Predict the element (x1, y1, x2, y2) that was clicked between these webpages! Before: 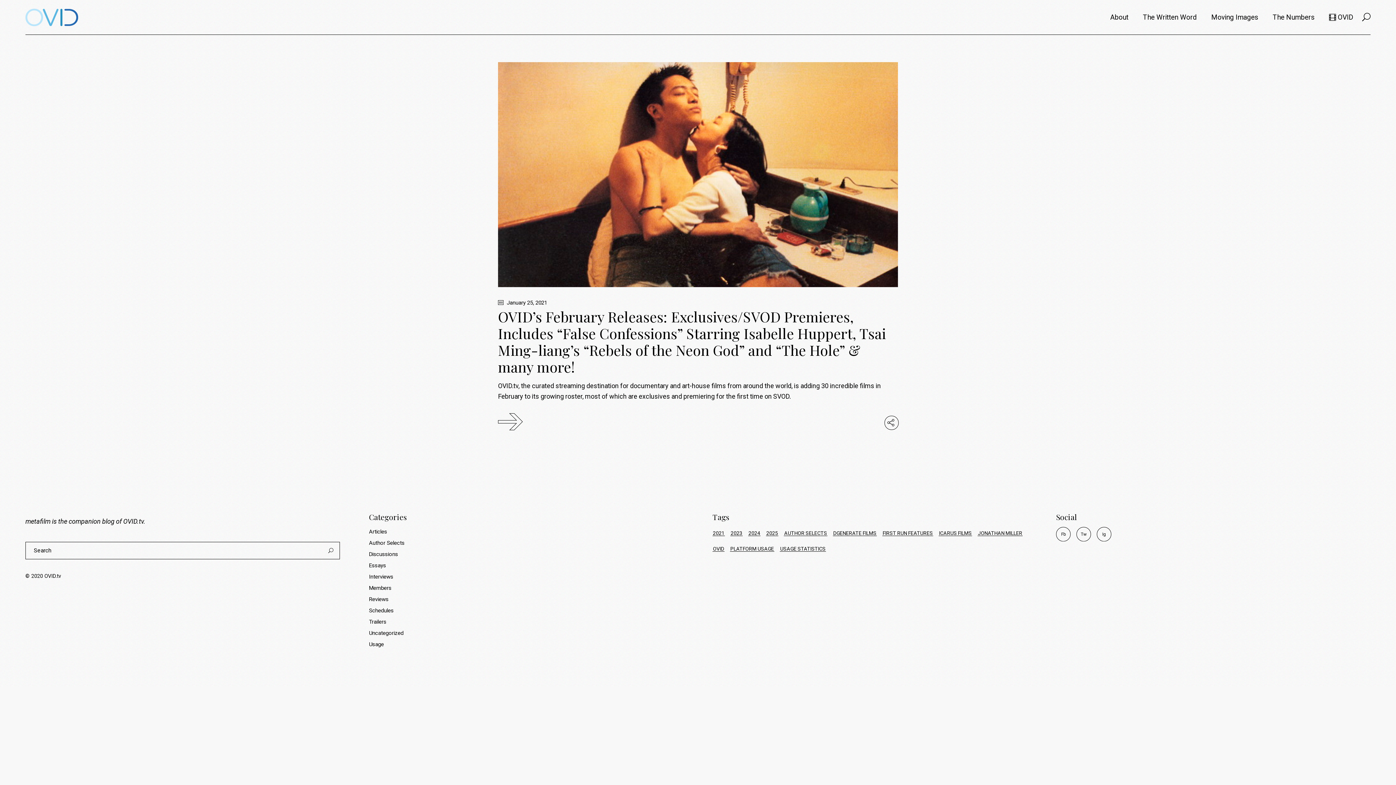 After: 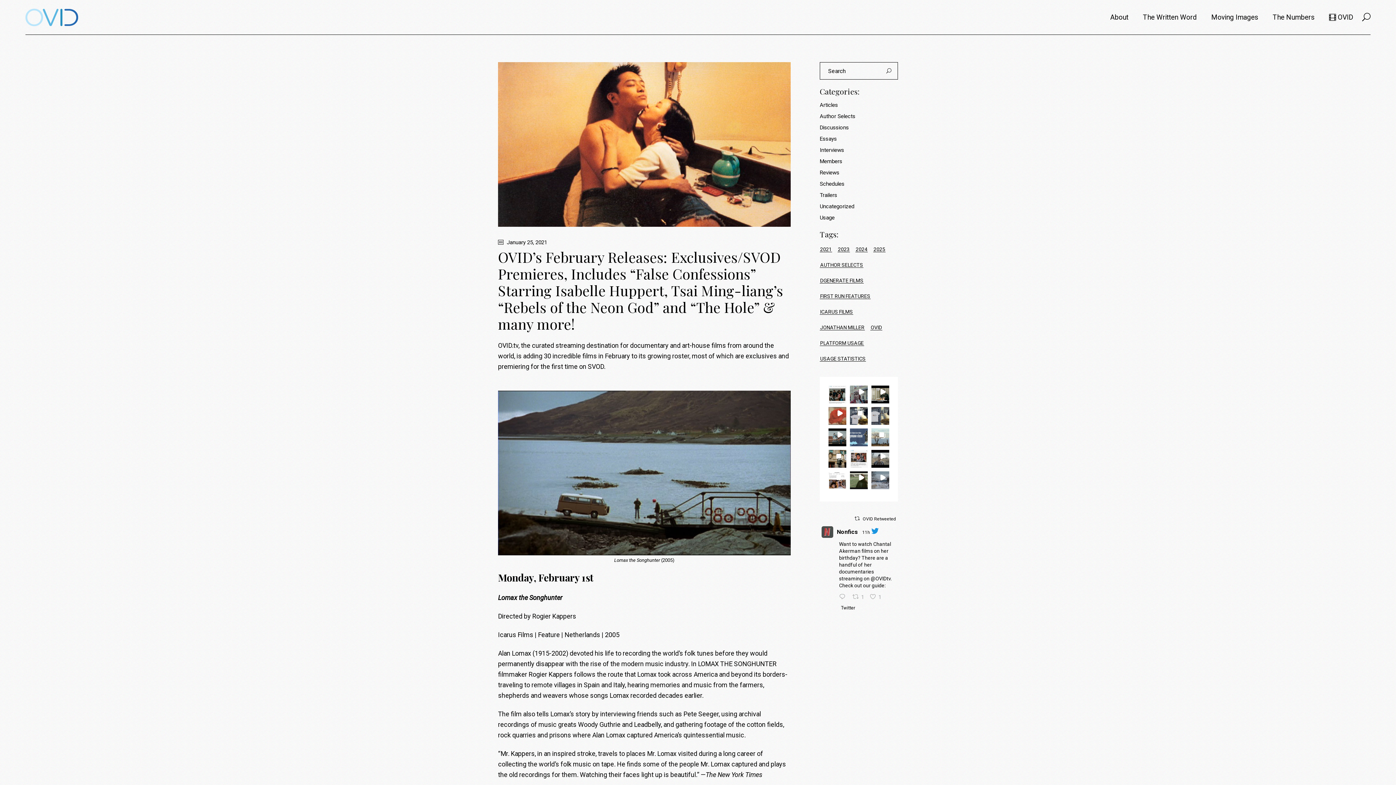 Action: bbox: (498, 413, 522, 433)